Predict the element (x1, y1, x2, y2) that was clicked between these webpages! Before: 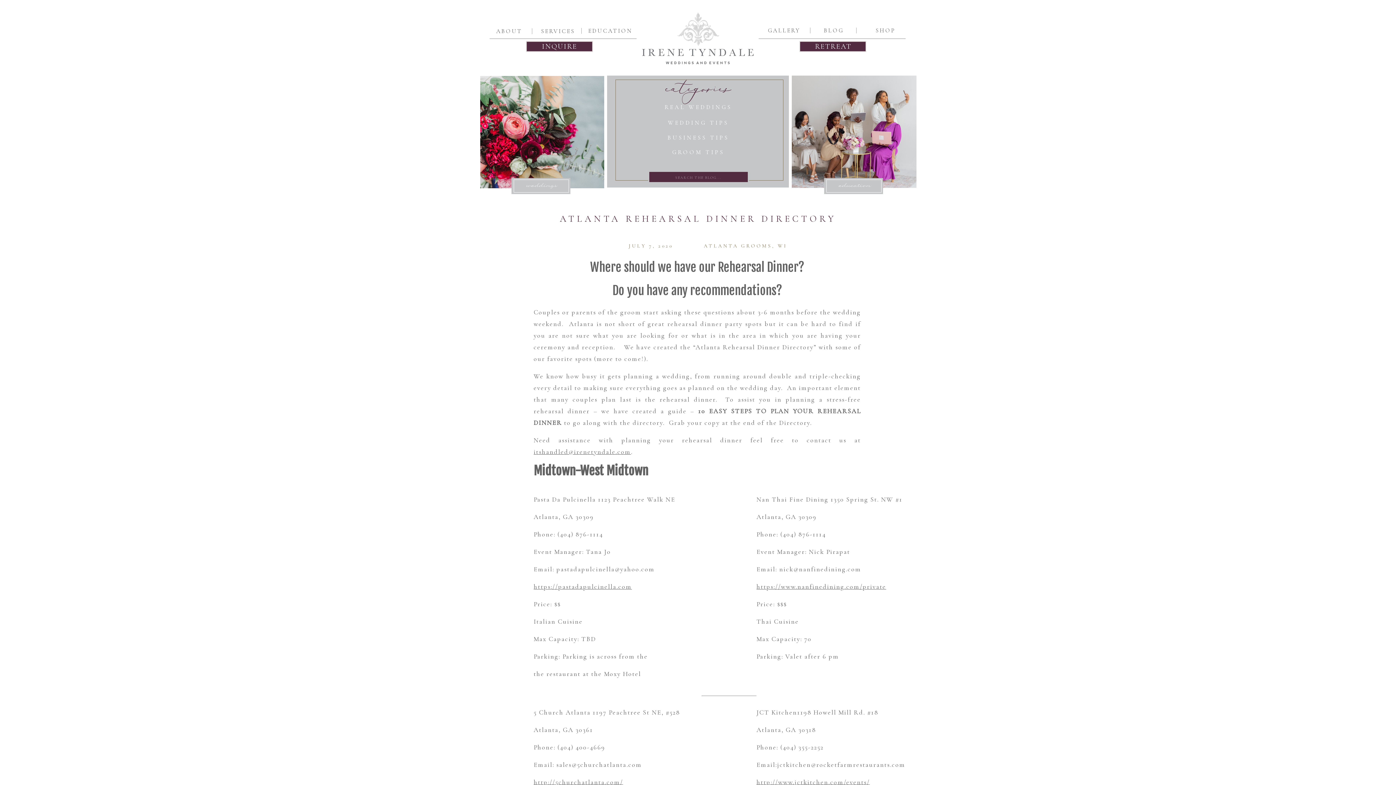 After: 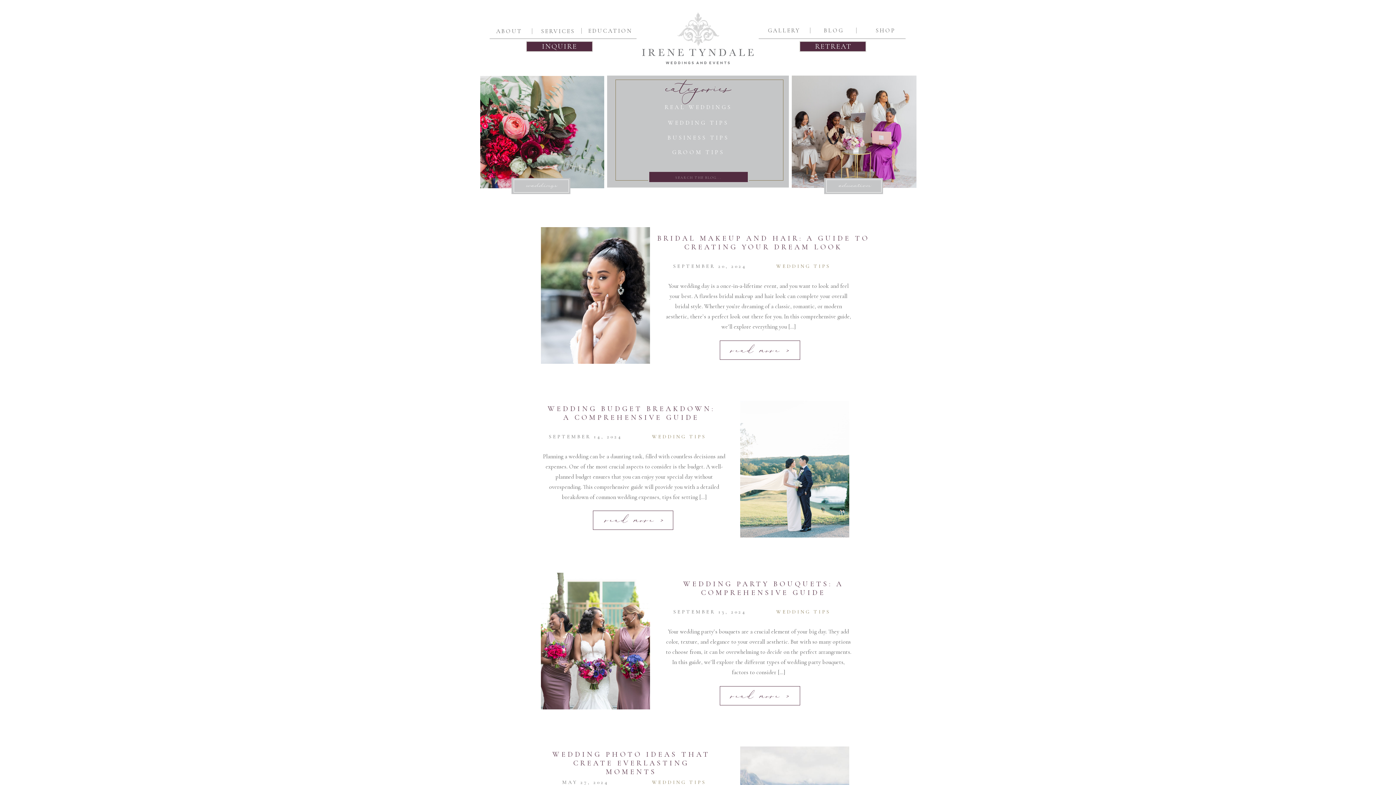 Action: bbox: (531, 25, 536, 34) label: |